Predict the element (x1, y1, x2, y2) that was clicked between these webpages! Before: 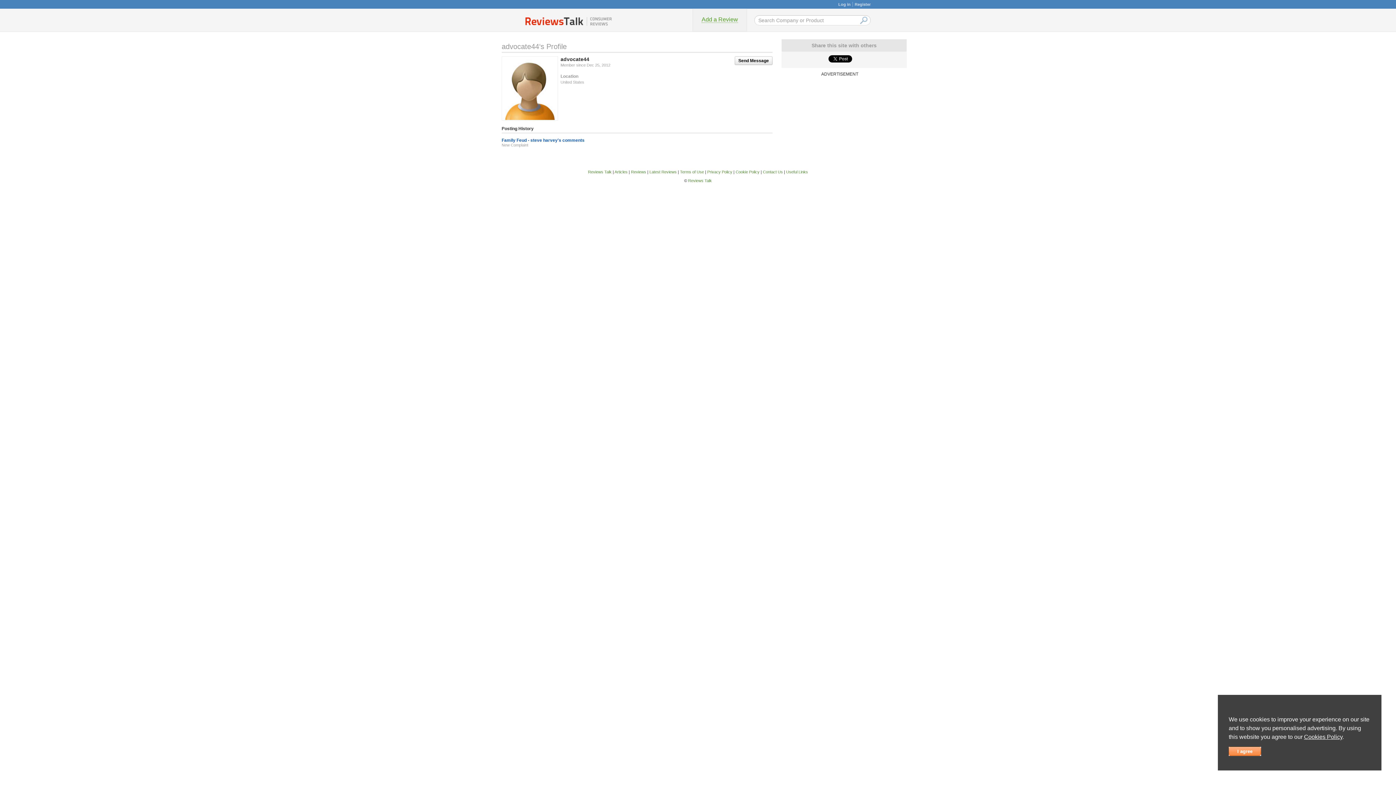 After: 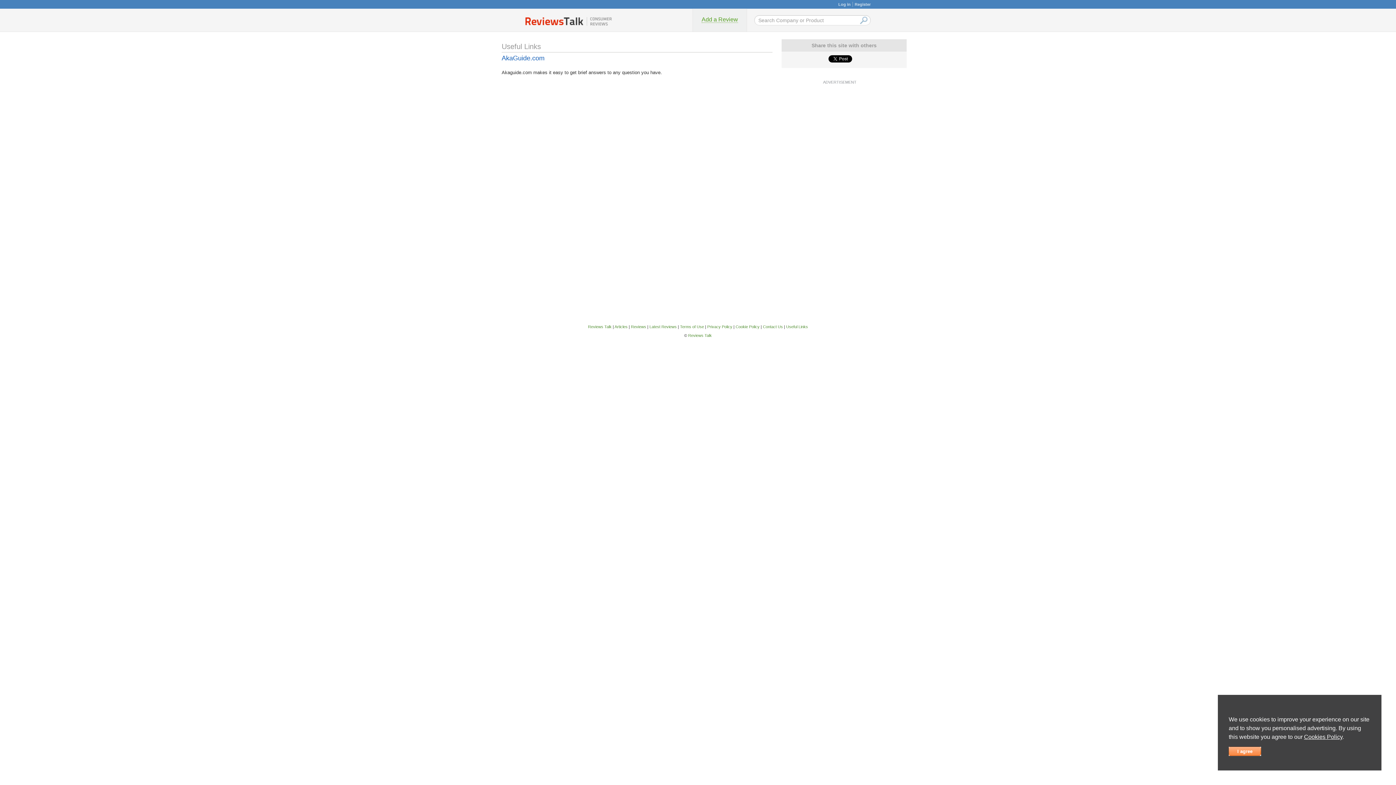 Action: bbox: (786, 169, 808, 174) label: Useful Links